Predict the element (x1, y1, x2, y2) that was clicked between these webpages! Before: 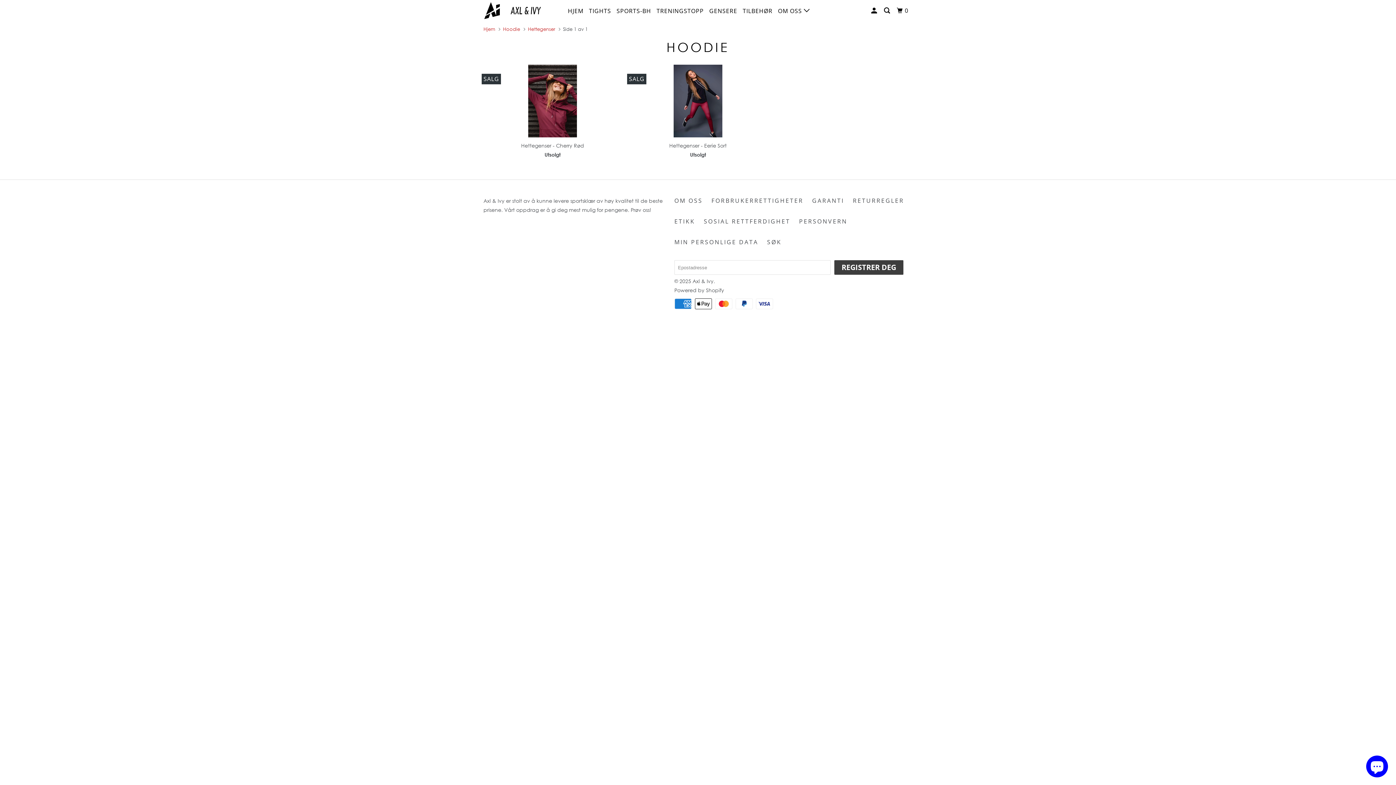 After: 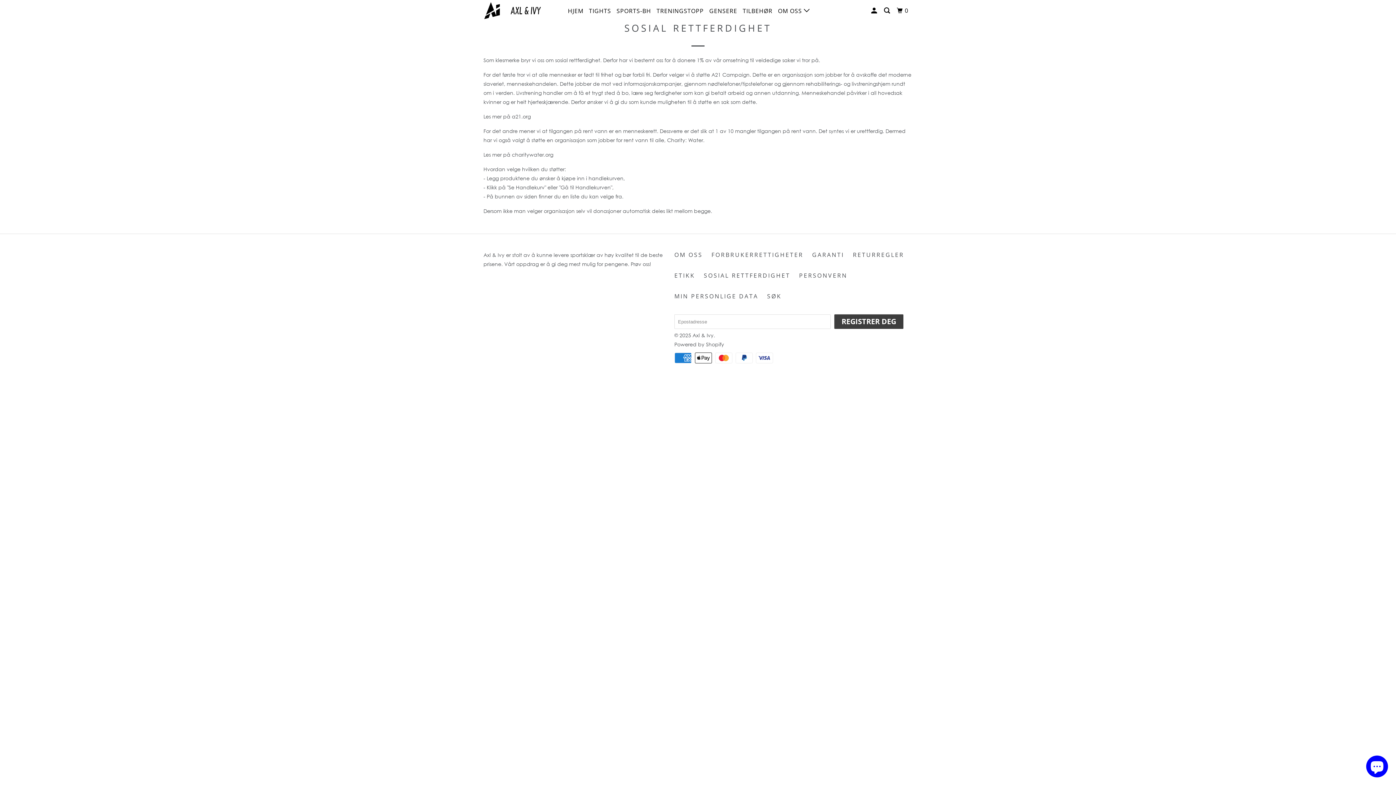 Action: bbox: (704, 217, 790, 226) label: SOSIAL RETTFERDIGHET